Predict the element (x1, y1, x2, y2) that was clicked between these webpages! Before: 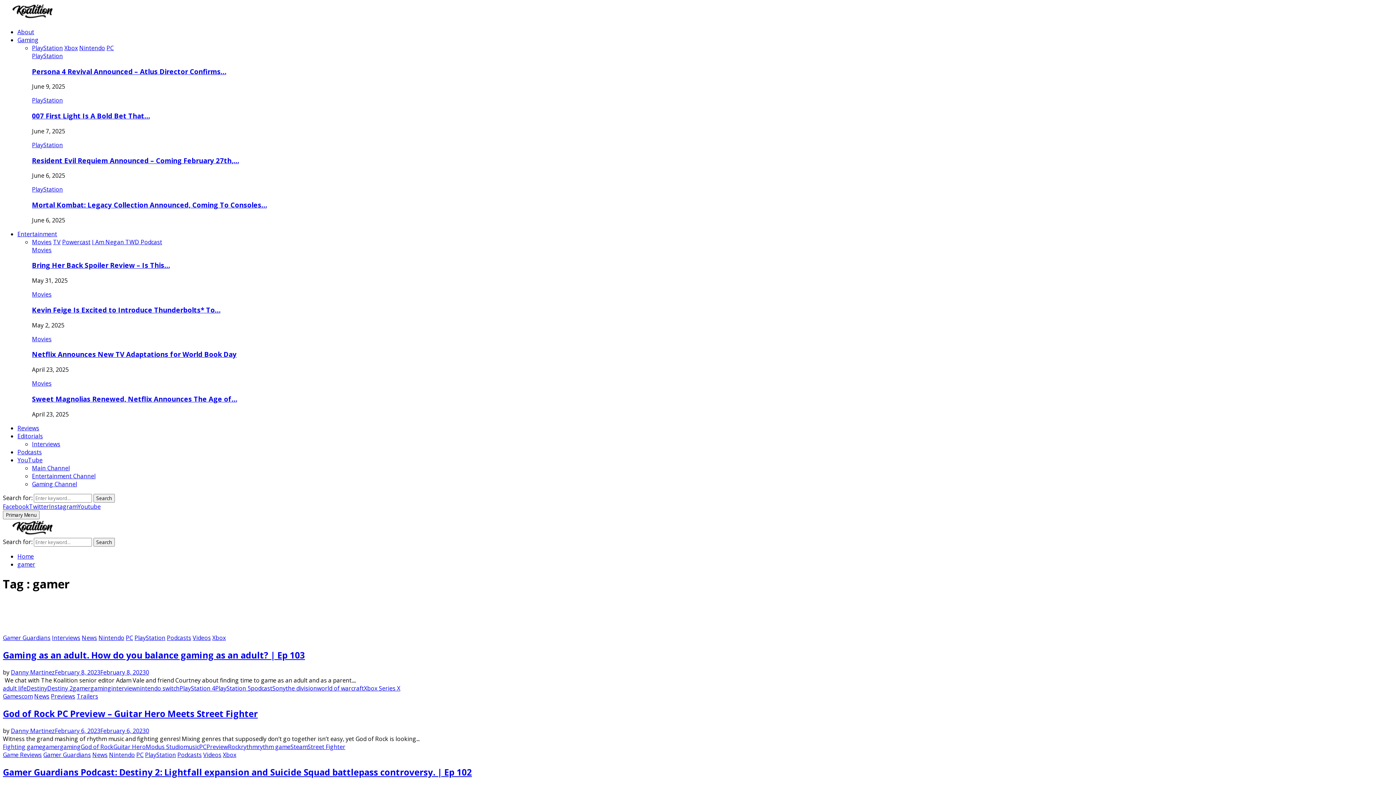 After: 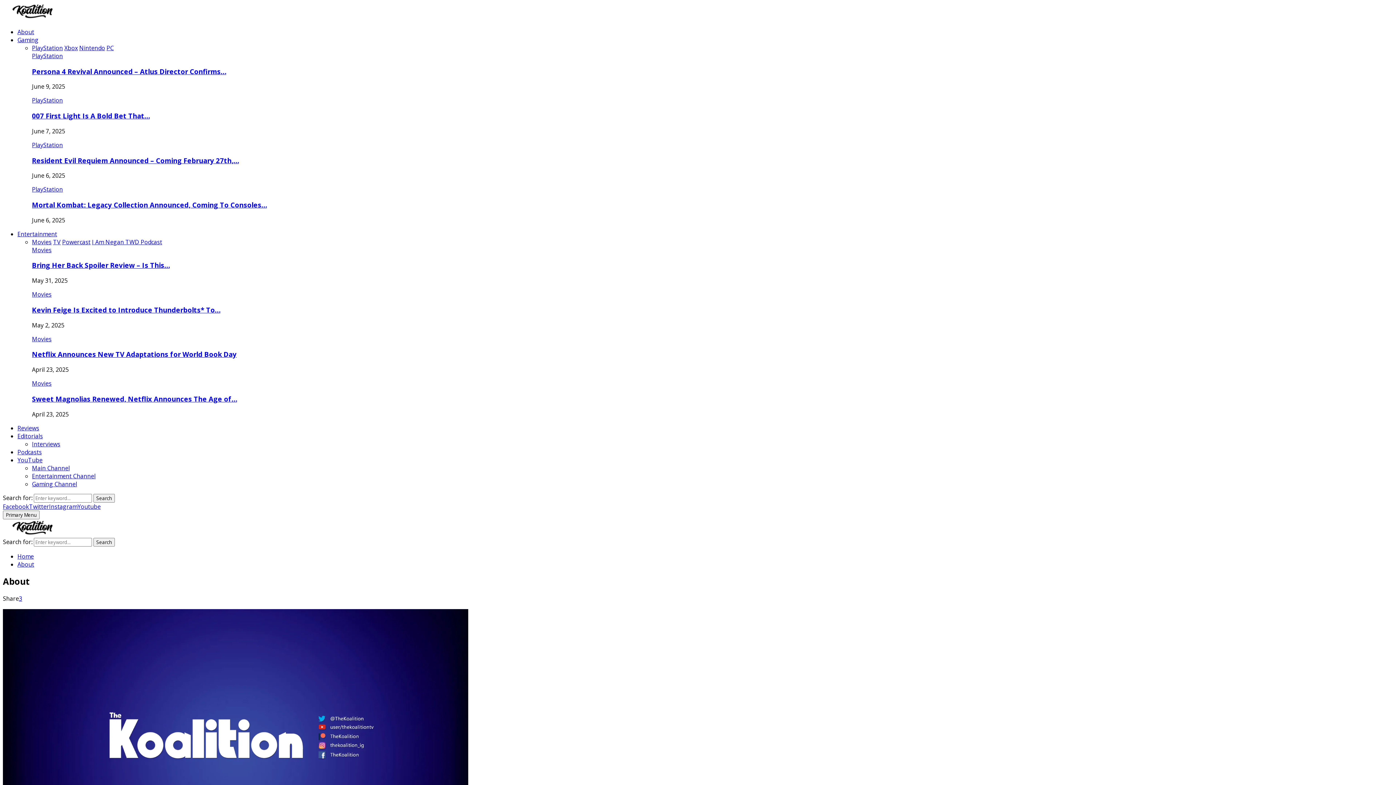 Action: bbox: (17, 28, 34, 36) label: About